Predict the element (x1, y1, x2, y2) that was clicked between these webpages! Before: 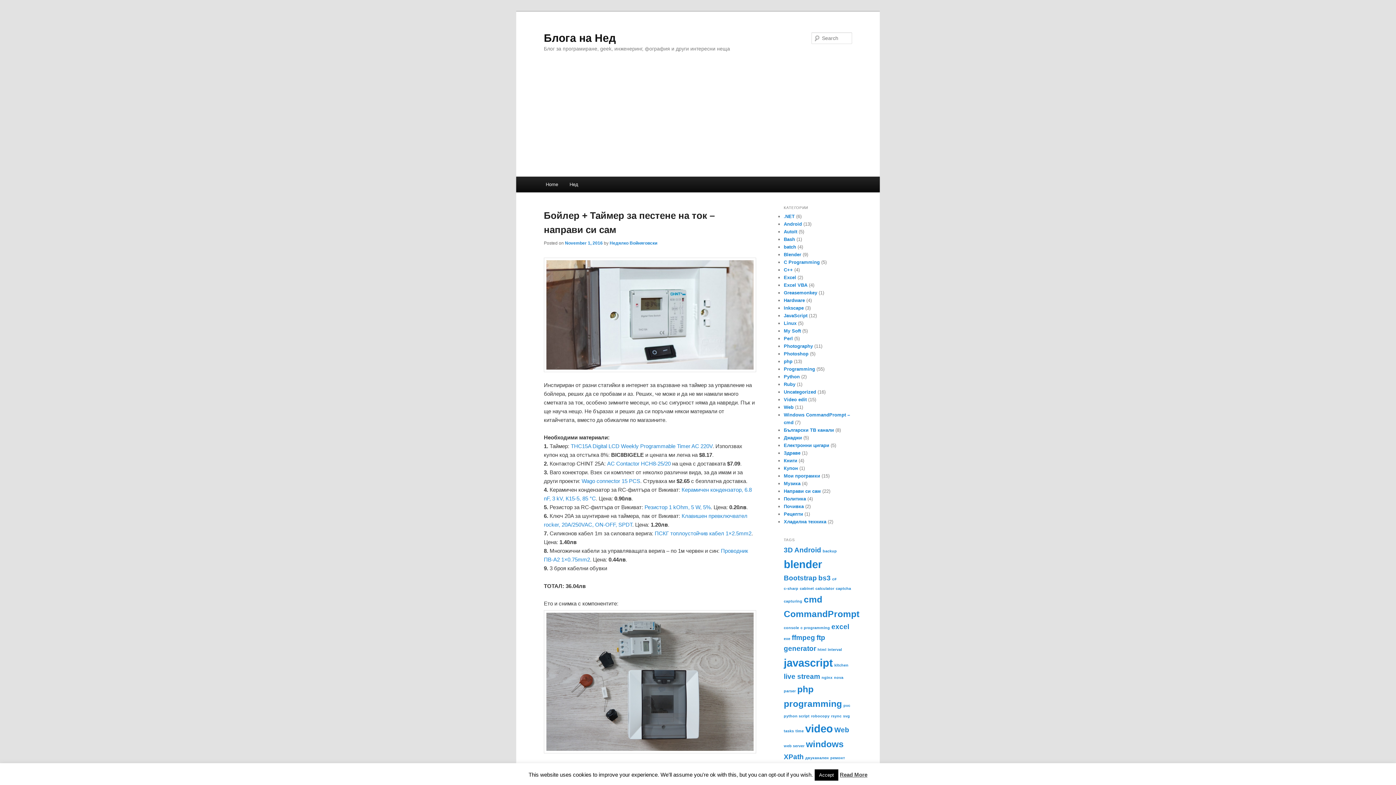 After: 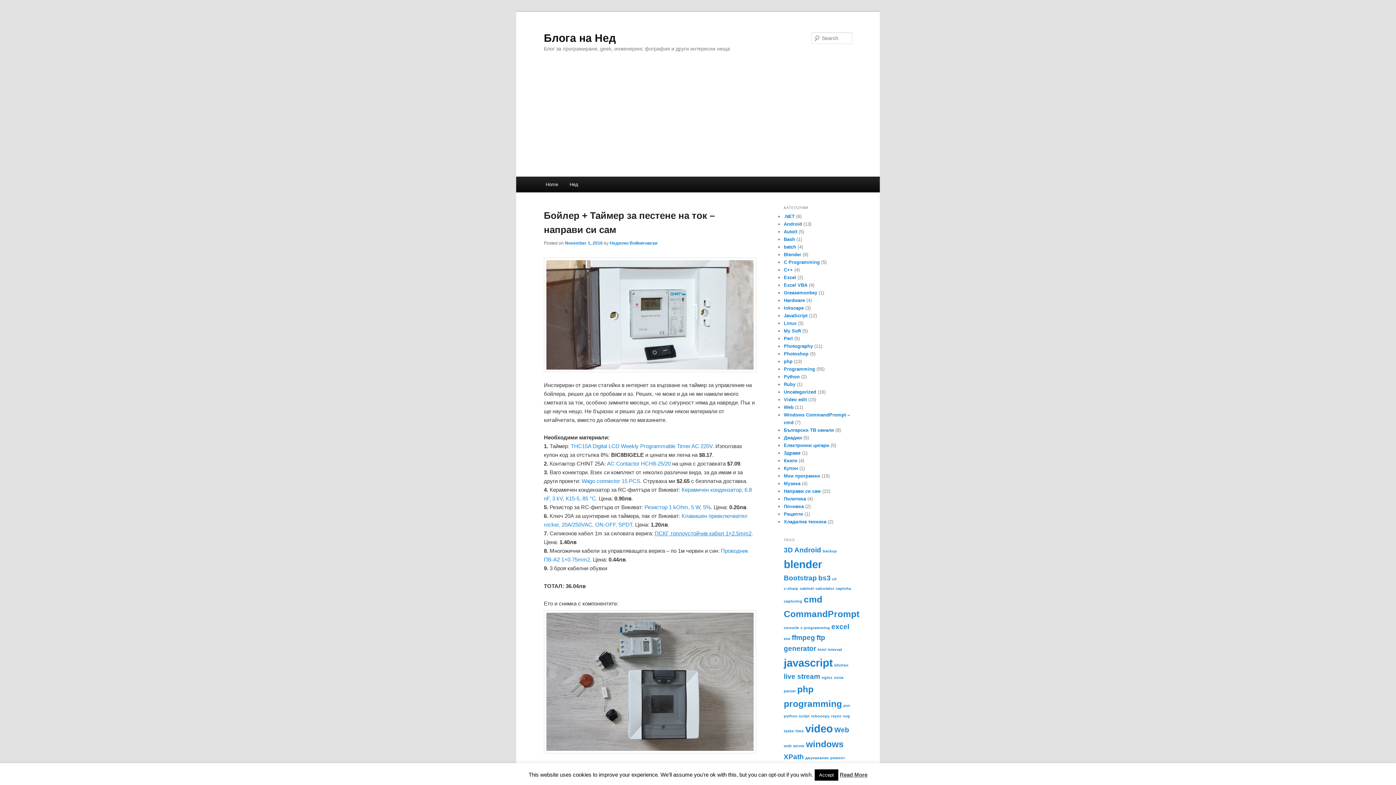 Action: bbox: (654, 530, 751, 536) label: ПСКГ топлоустойчив кабел 1×2.5mm2